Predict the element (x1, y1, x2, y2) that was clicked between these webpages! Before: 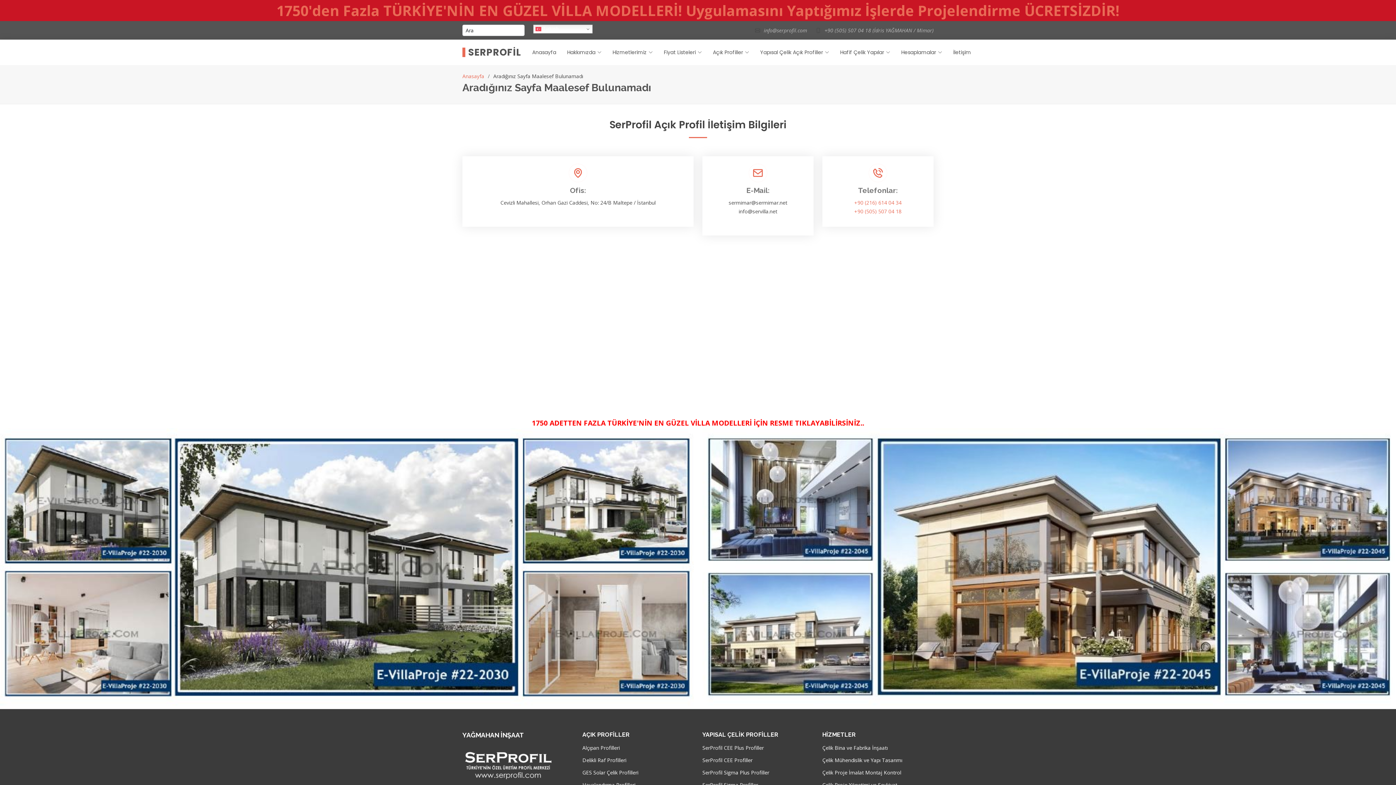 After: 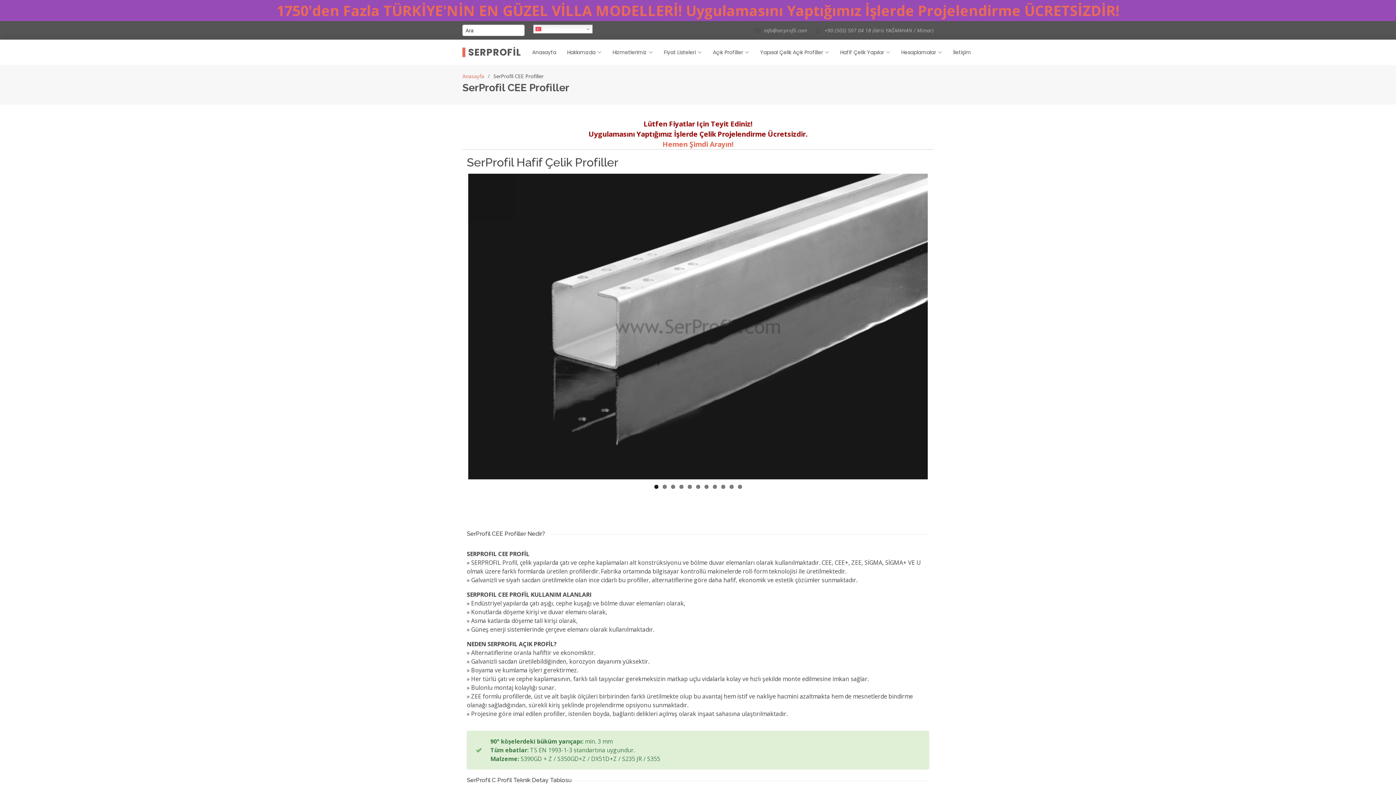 Action: label: SerProfil CEE Profiller bbox: (702, 758, 752, 763)